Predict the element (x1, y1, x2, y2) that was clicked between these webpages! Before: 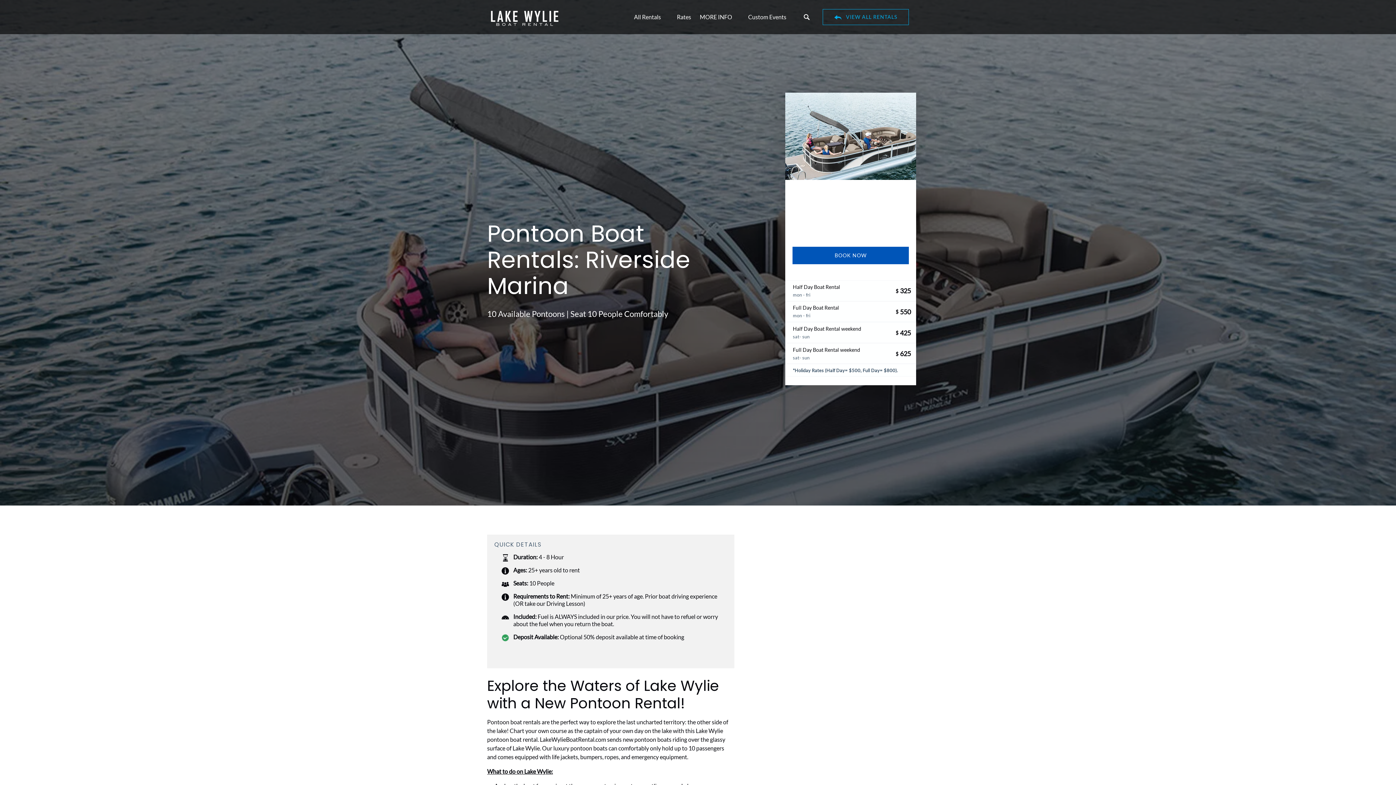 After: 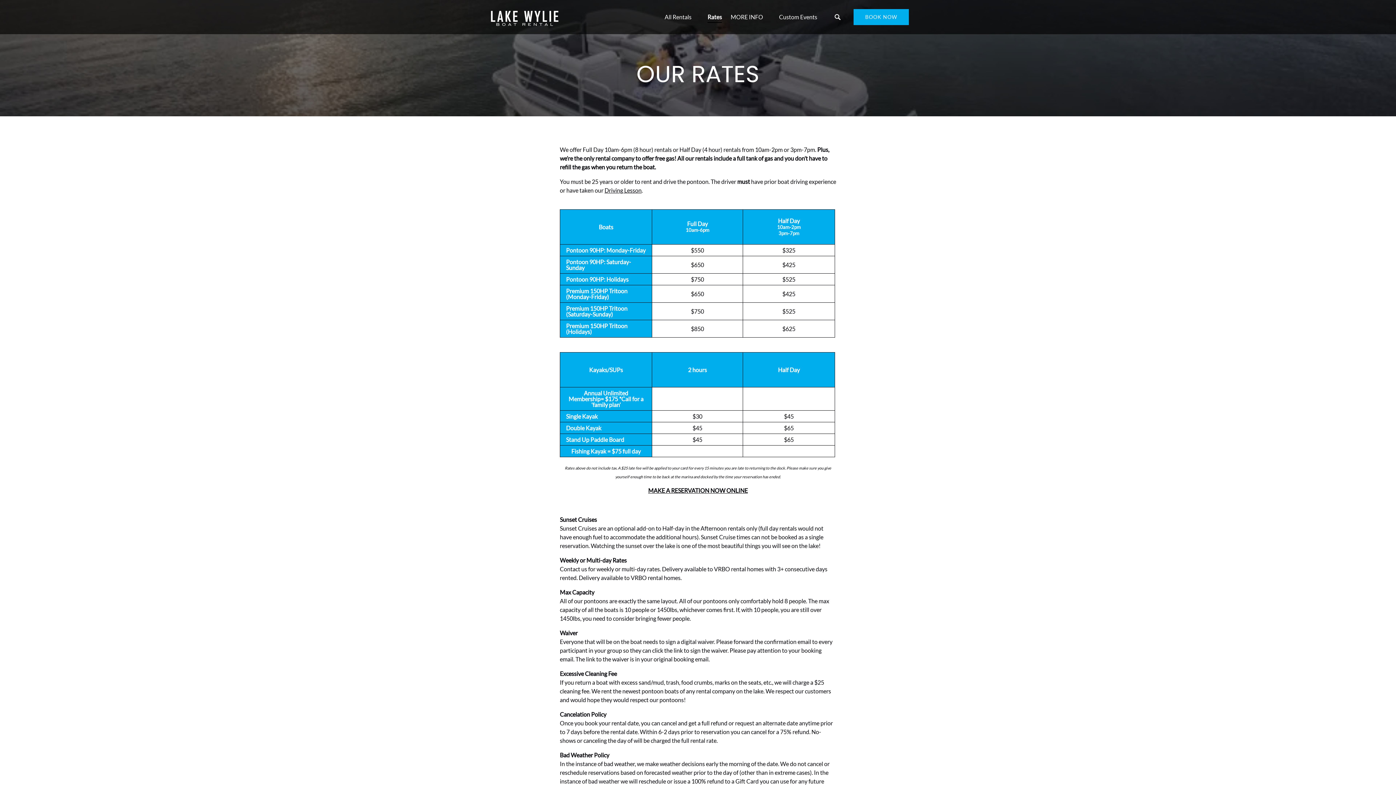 Action: label: Rates bbox: (672, 6, 695, 28)